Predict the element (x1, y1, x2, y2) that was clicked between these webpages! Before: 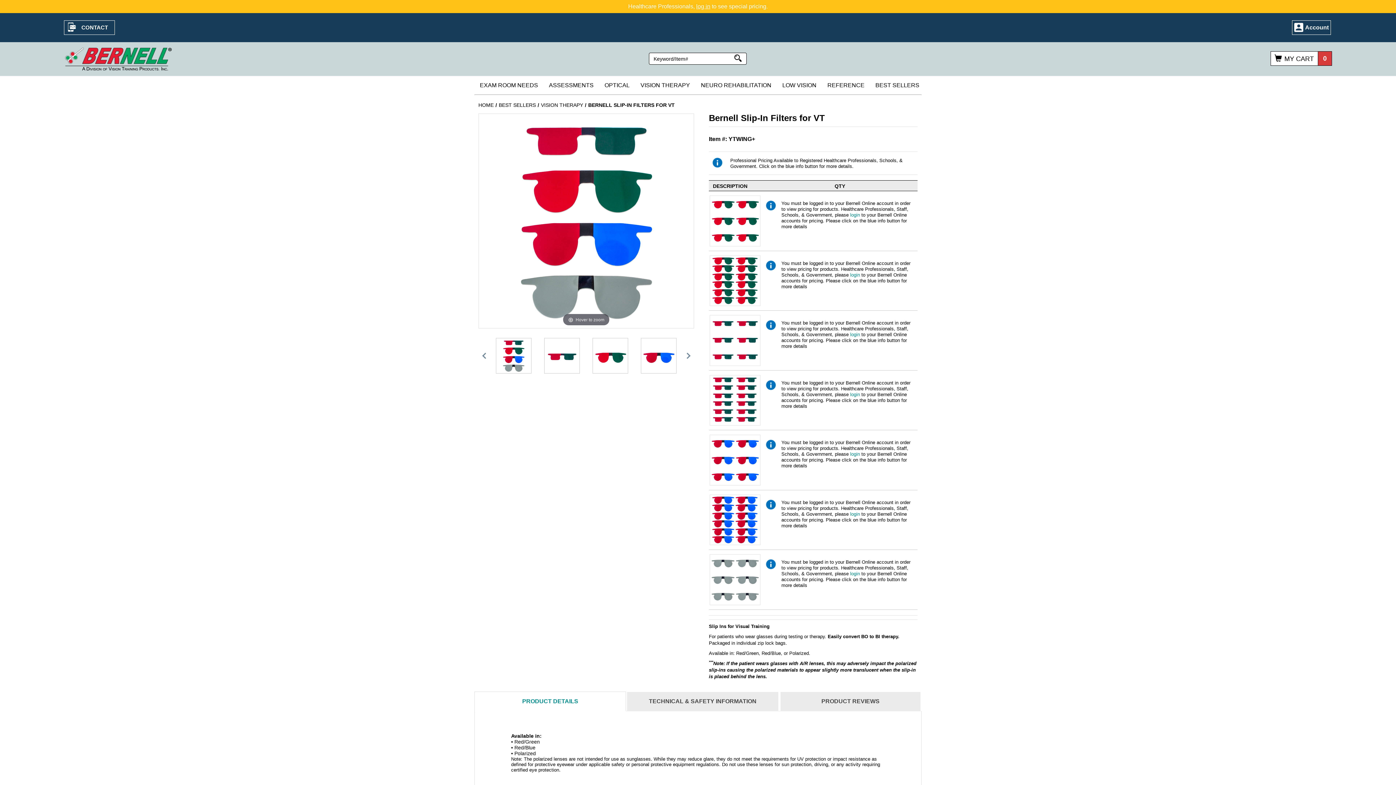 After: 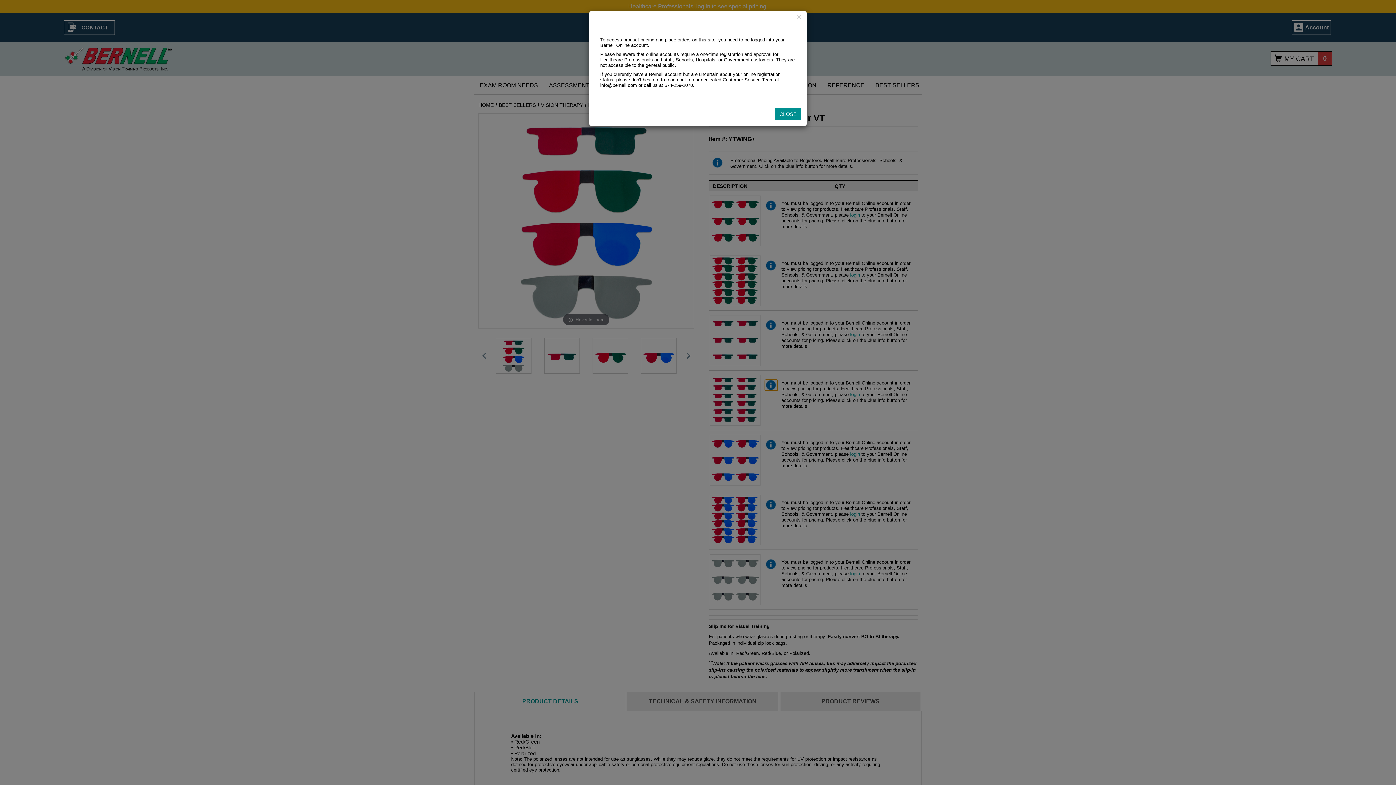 Action: bbox: (764, 379, 777, 390)